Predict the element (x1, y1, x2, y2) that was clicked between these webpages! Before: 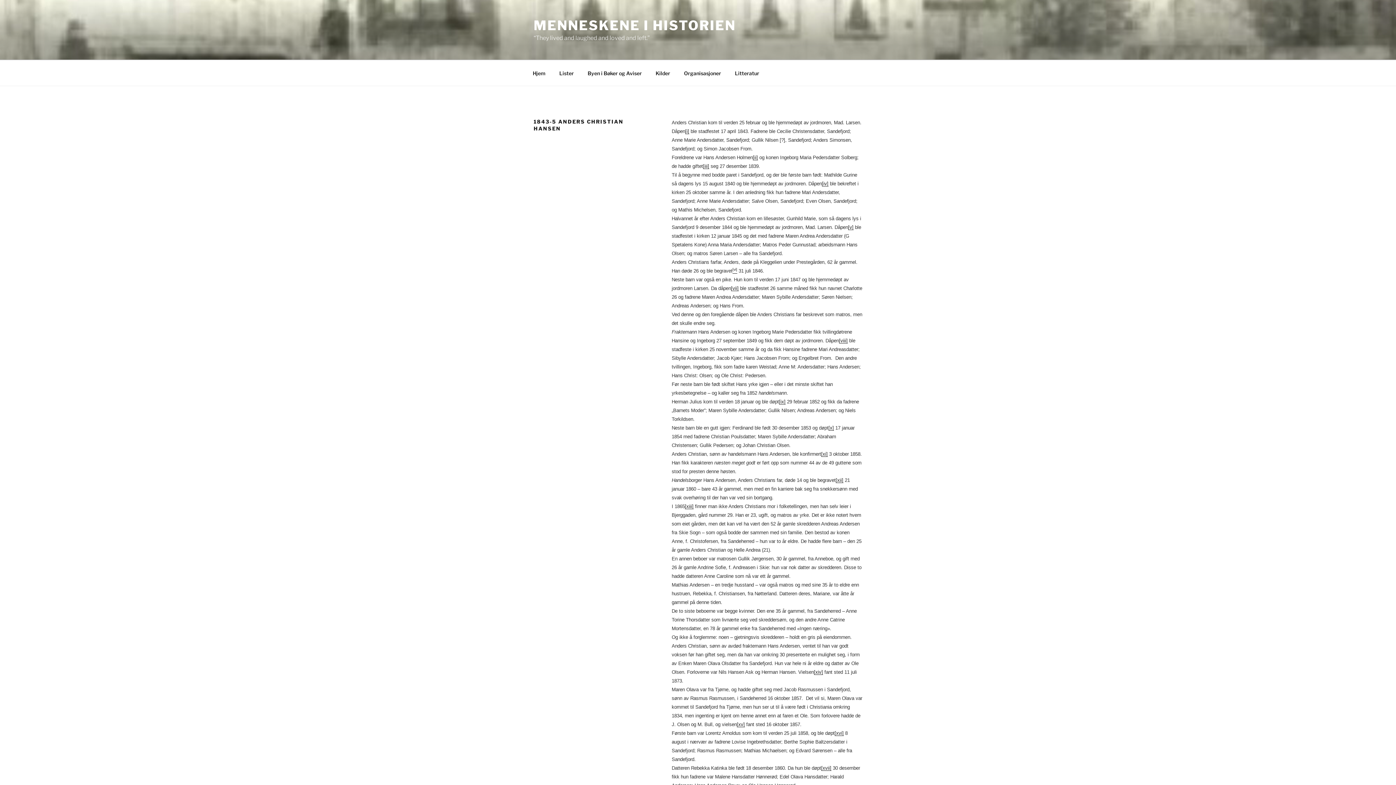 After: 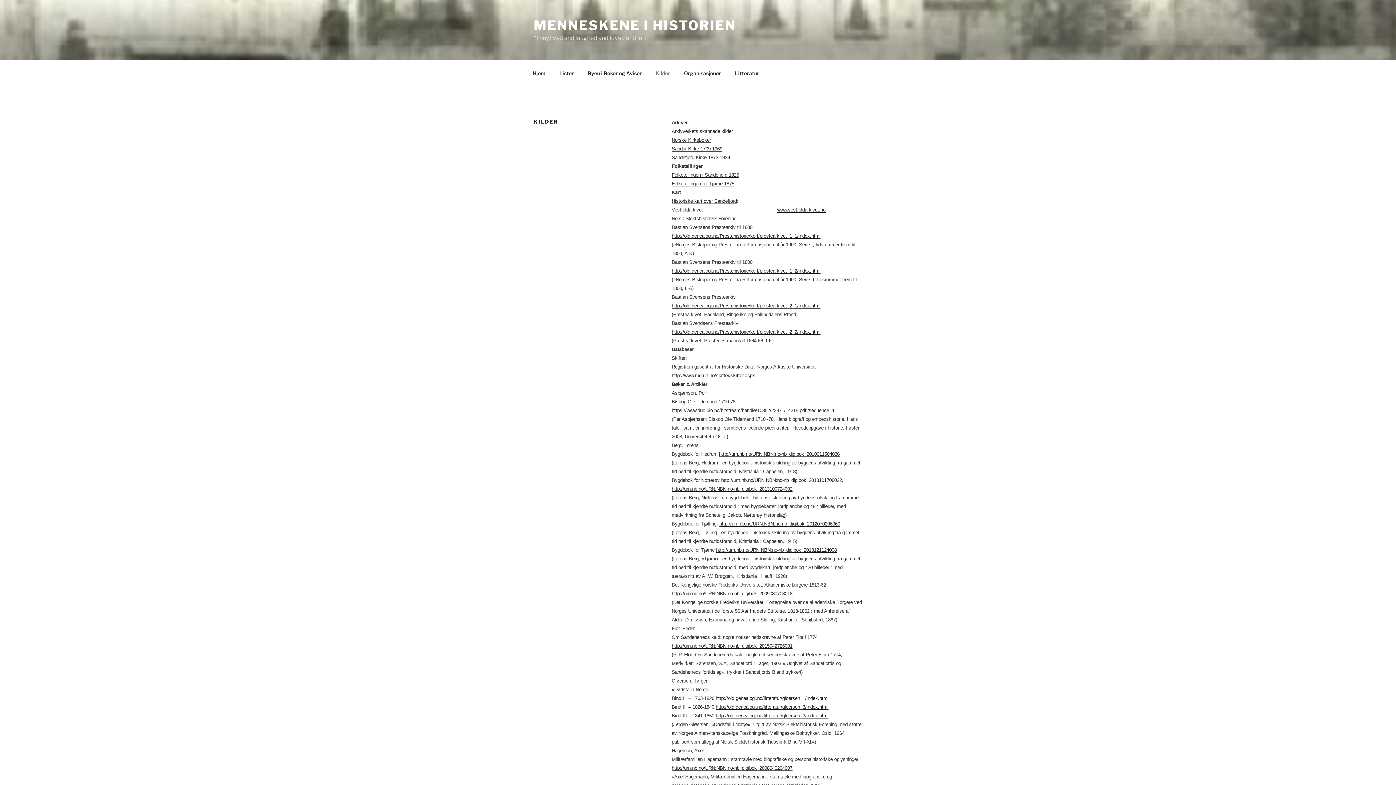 Action: bbox: (649, 64, 676, 82) label: Kilder